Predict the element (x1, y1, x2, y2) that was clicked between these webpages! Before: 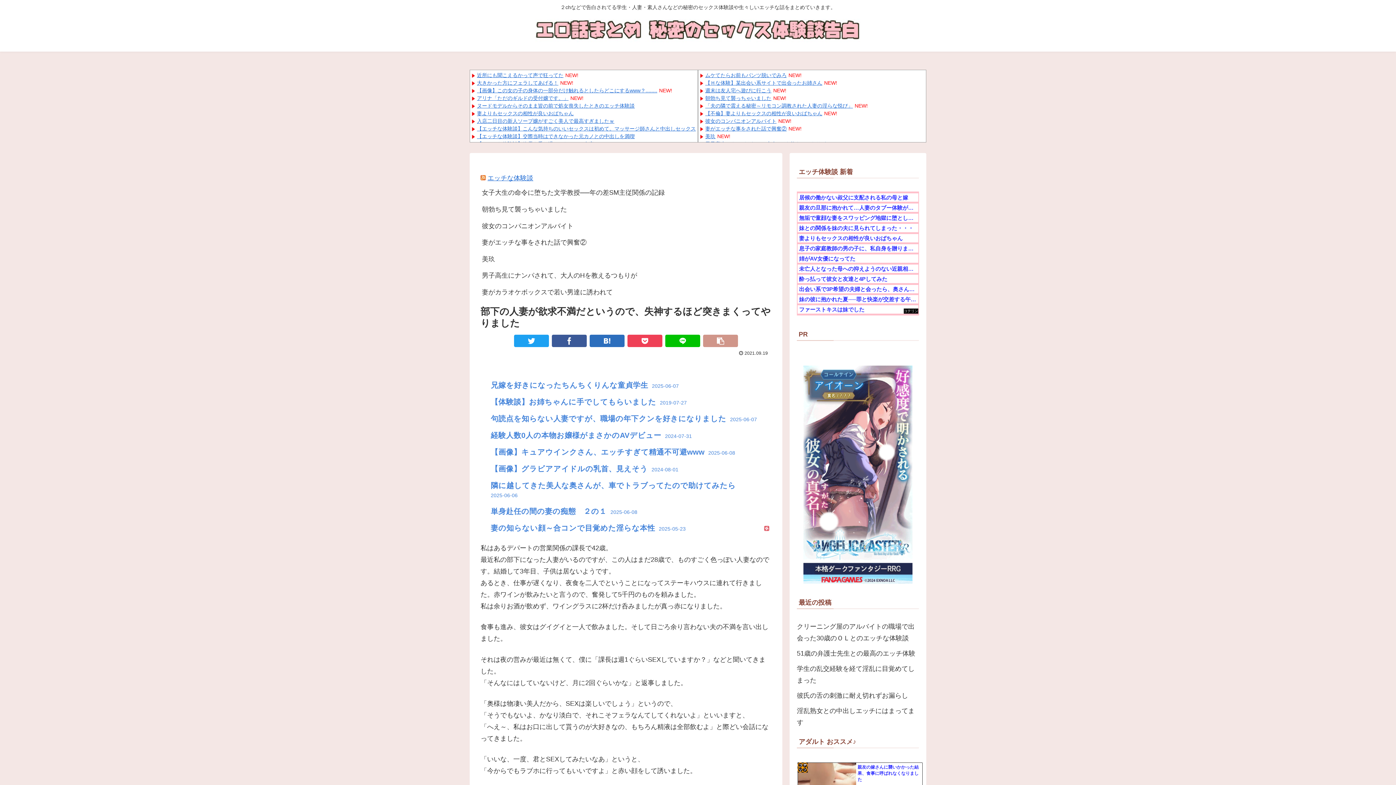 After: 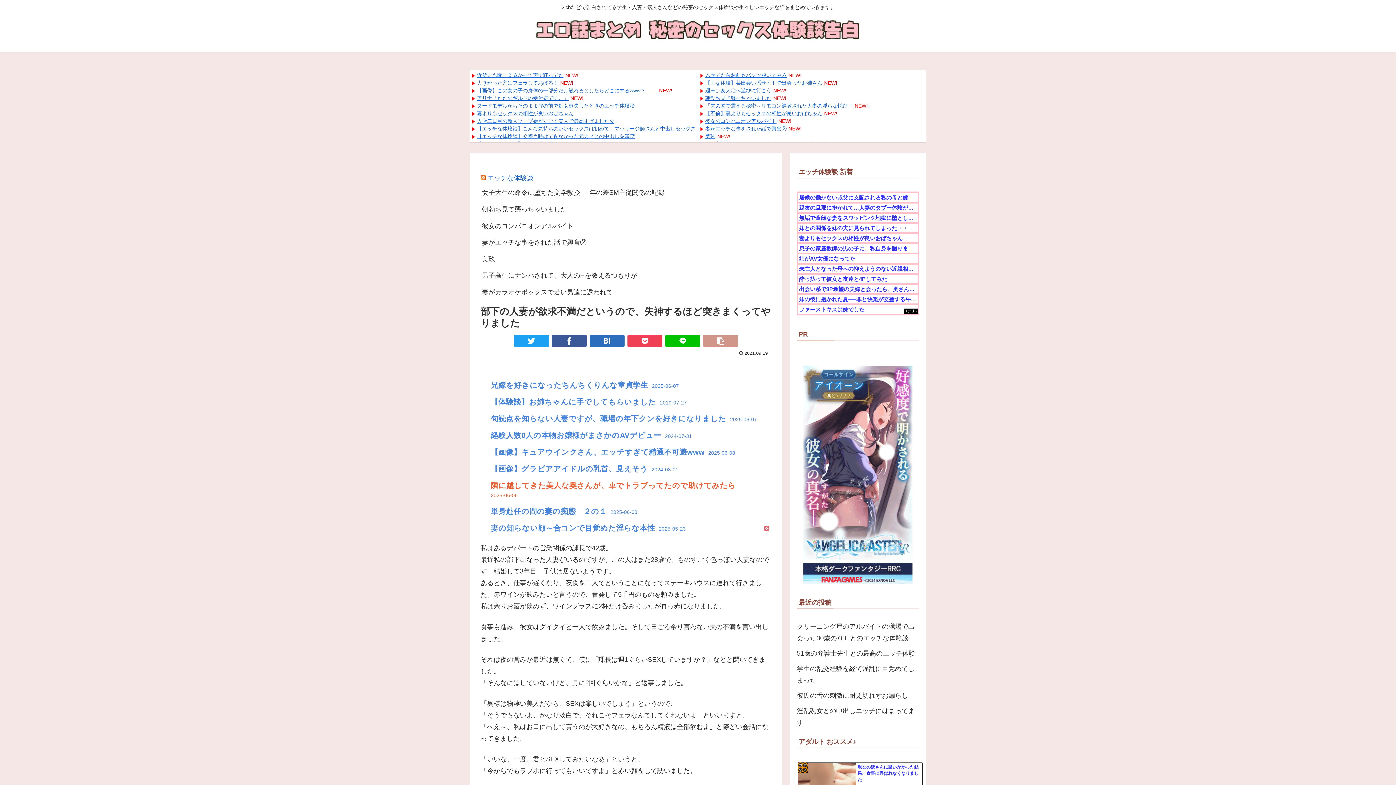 Action: bbox: (490, 481, 764, 499) label: 隣に越してきた美人な奥さんが、車でトラブってたので助けてみたら2025-06-06